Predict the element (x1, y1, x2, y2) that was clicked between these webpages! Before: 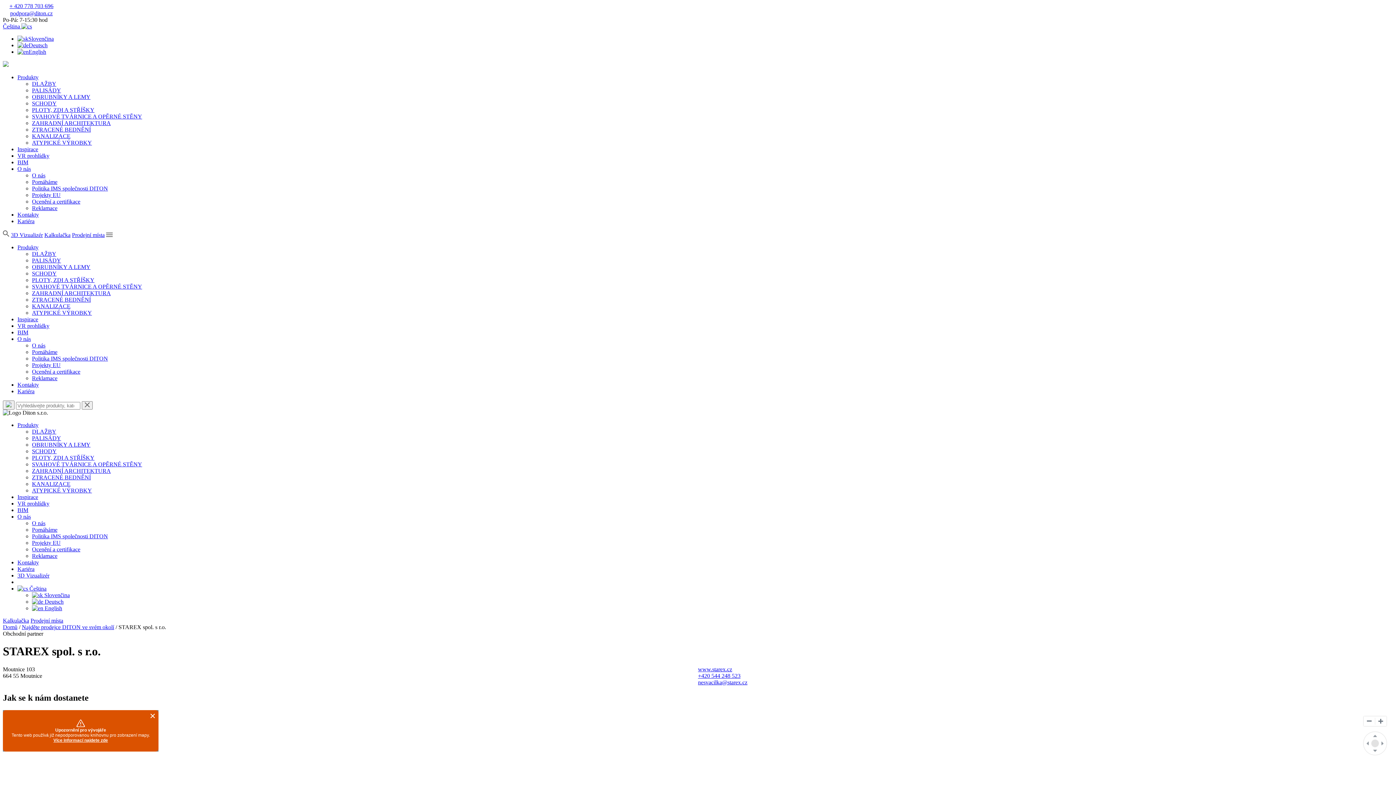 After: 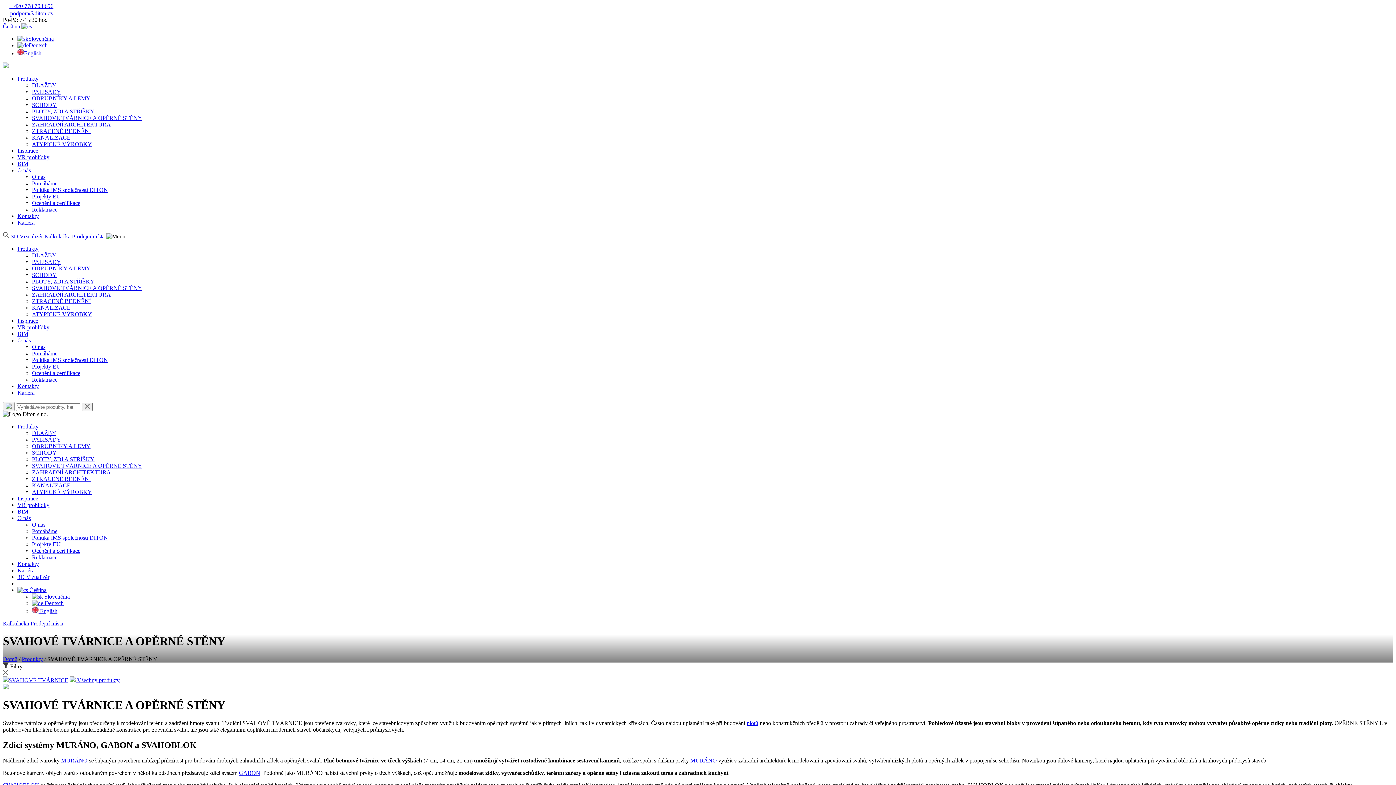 Action: label: SVAHOVÉ TVÁRNICE A OPĚRNÉ STĚNY bbox: (32, 283, 142, 289)